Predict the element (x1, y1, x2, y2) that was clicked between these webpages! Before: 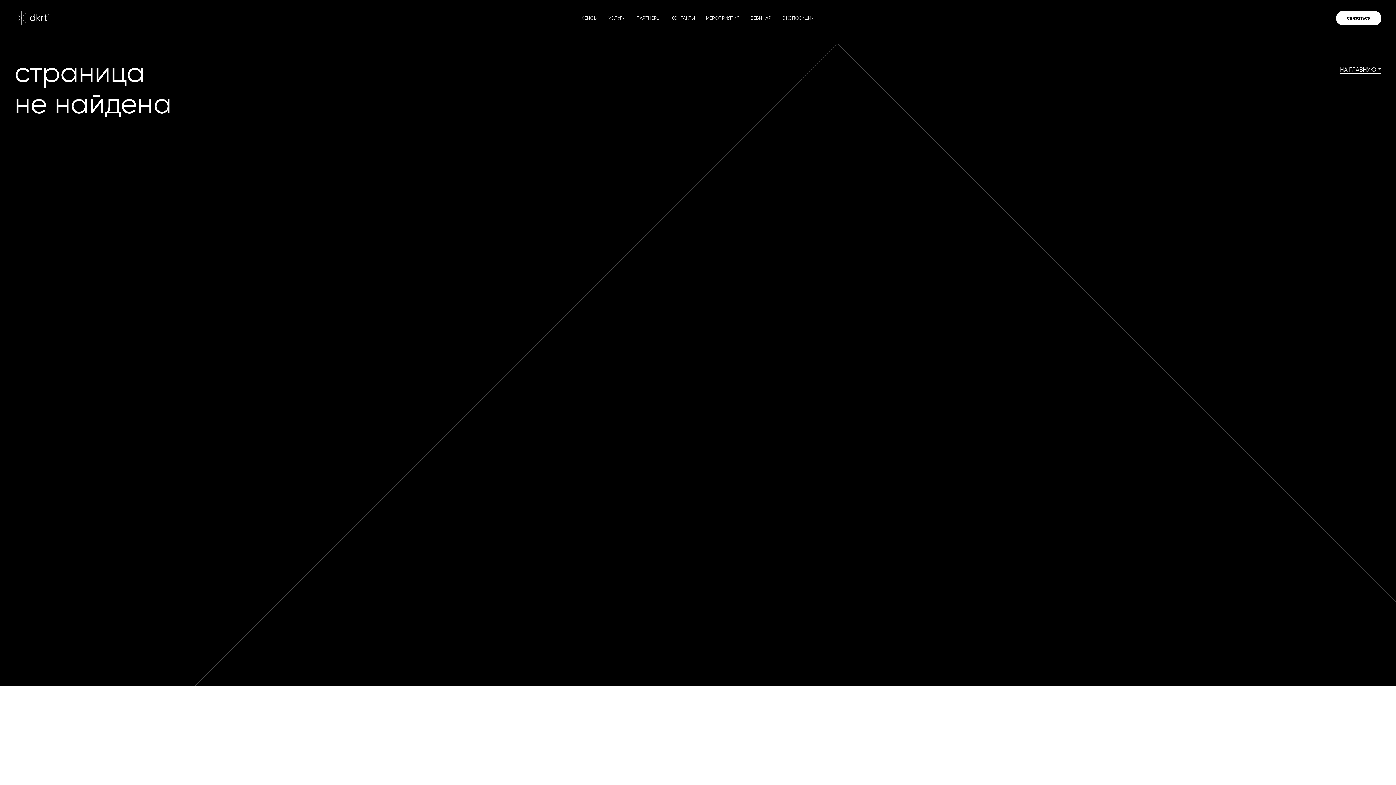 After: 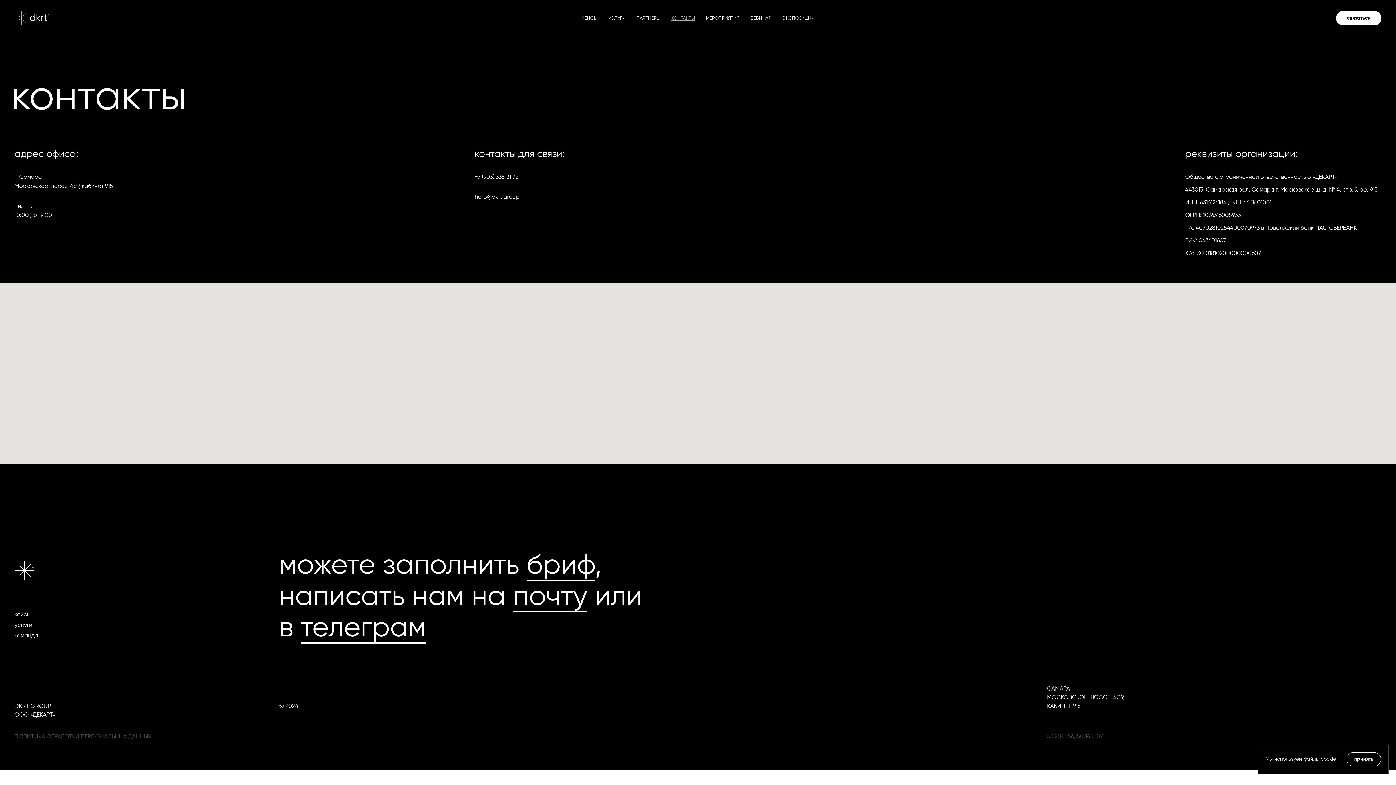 Action: label: связаться bbox: (1336, 10, 1381, 25)